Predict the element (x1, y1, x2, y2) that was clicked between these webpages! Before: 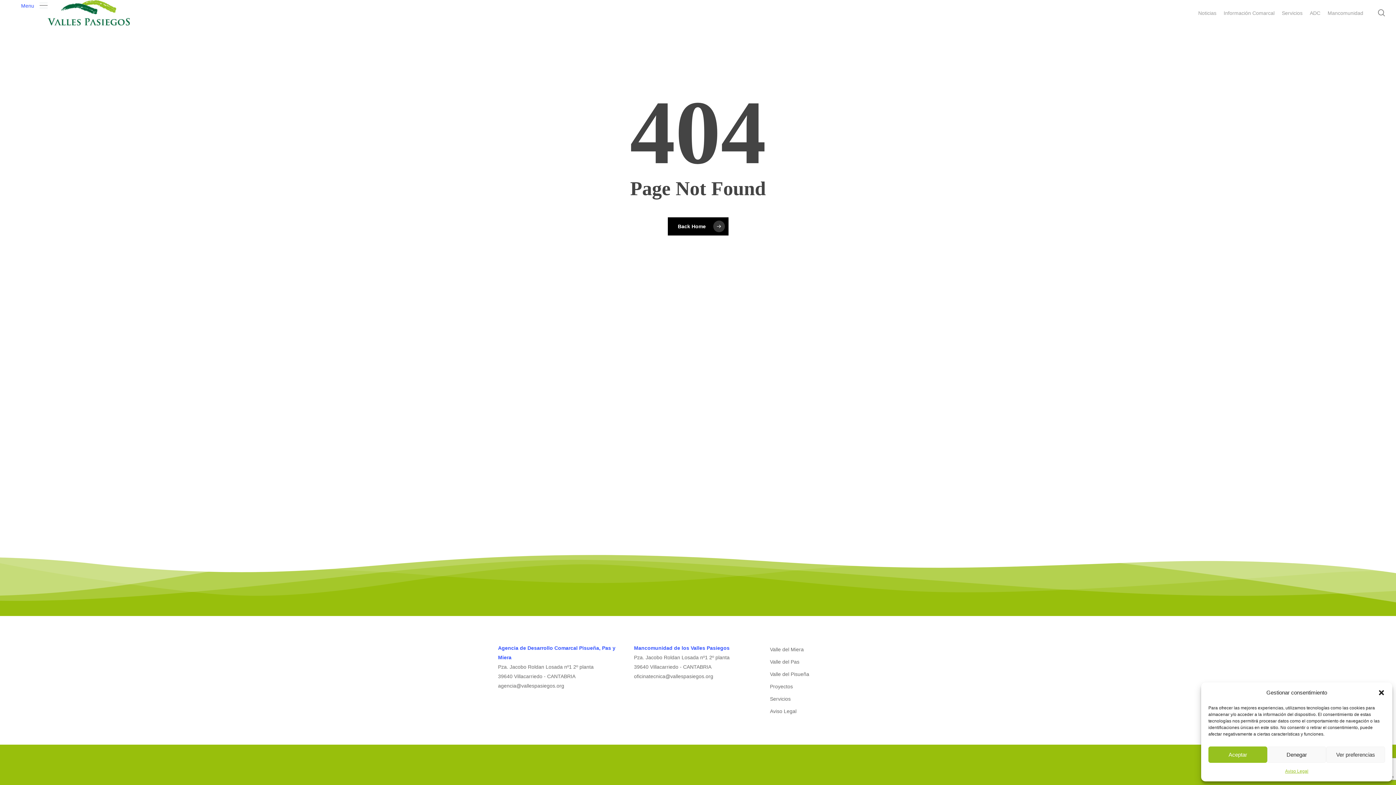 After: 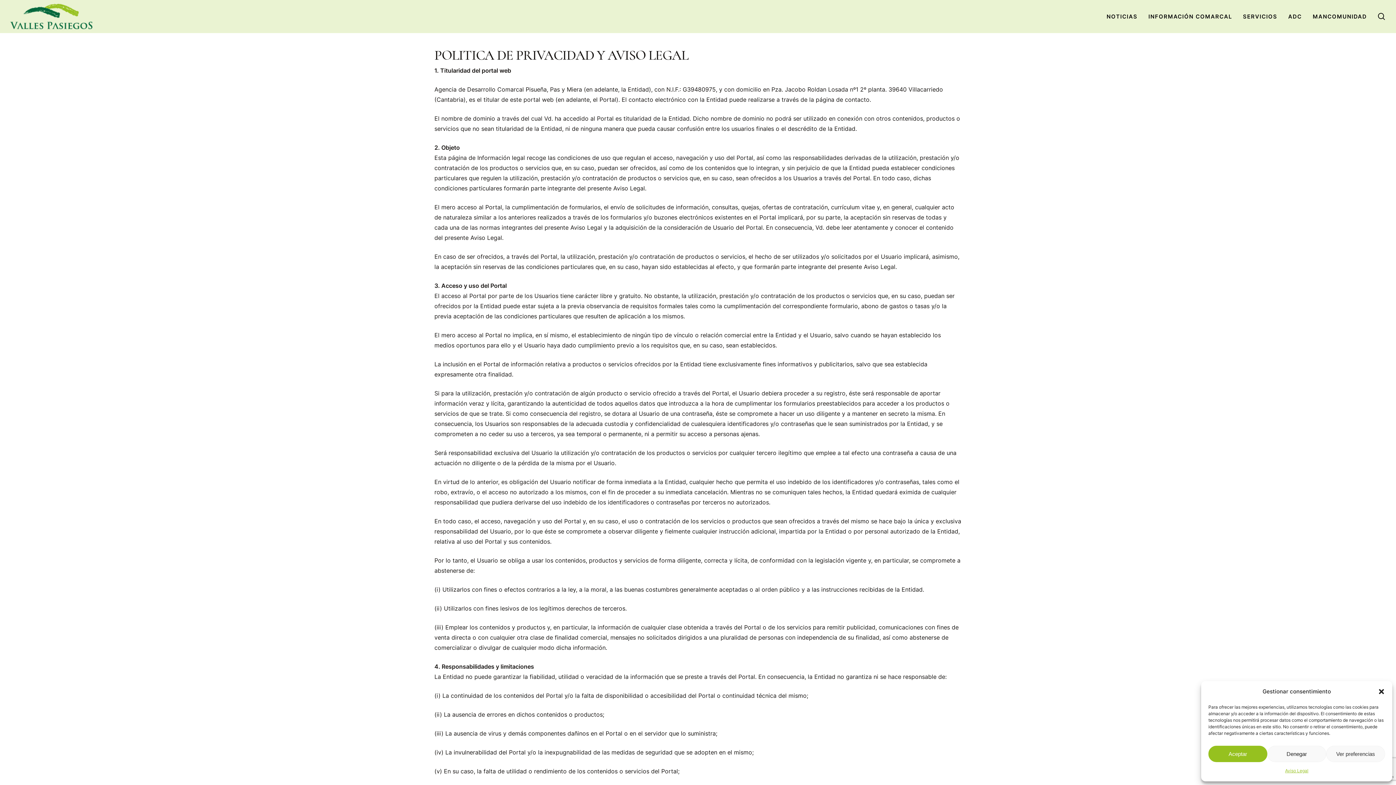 Action: label: Aviso Legal bbox: (770, 707, 898, 716)